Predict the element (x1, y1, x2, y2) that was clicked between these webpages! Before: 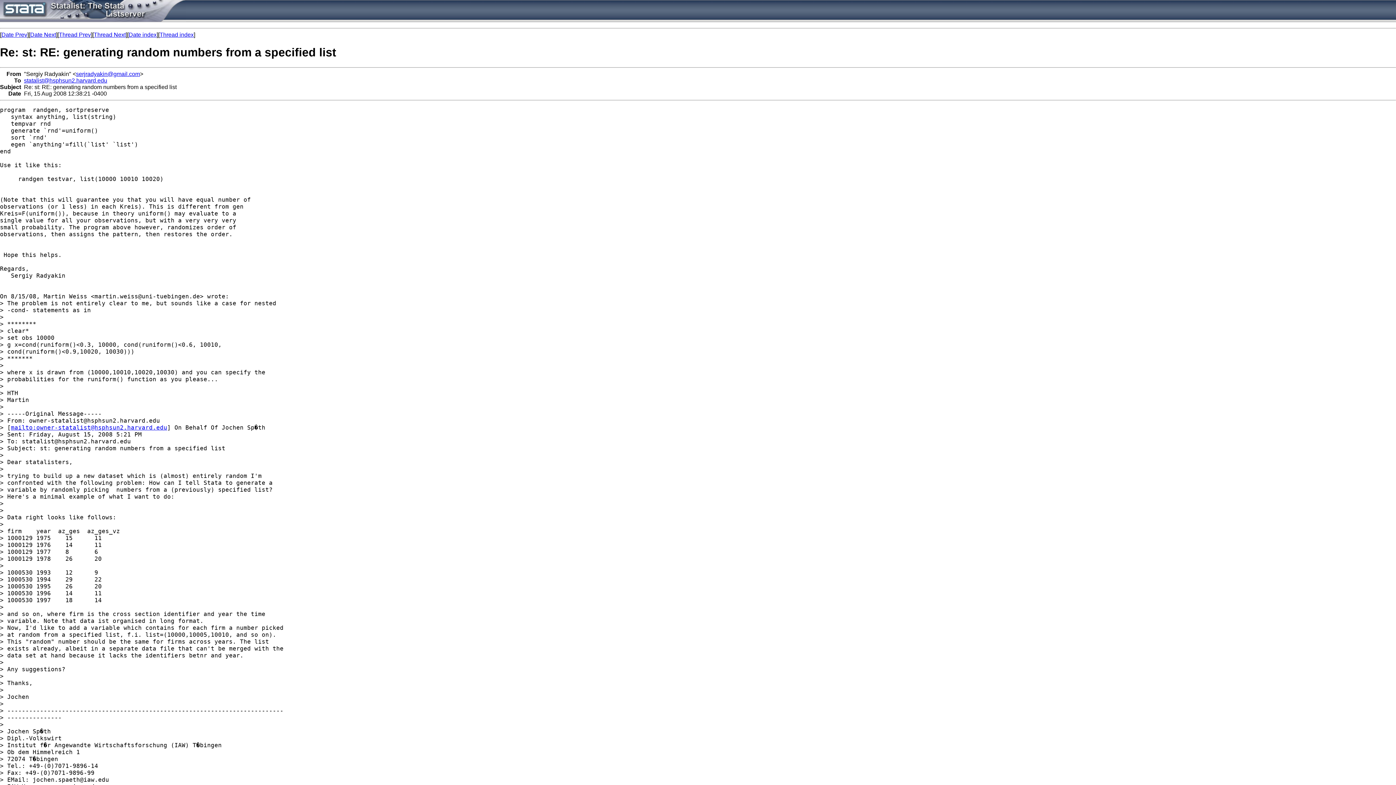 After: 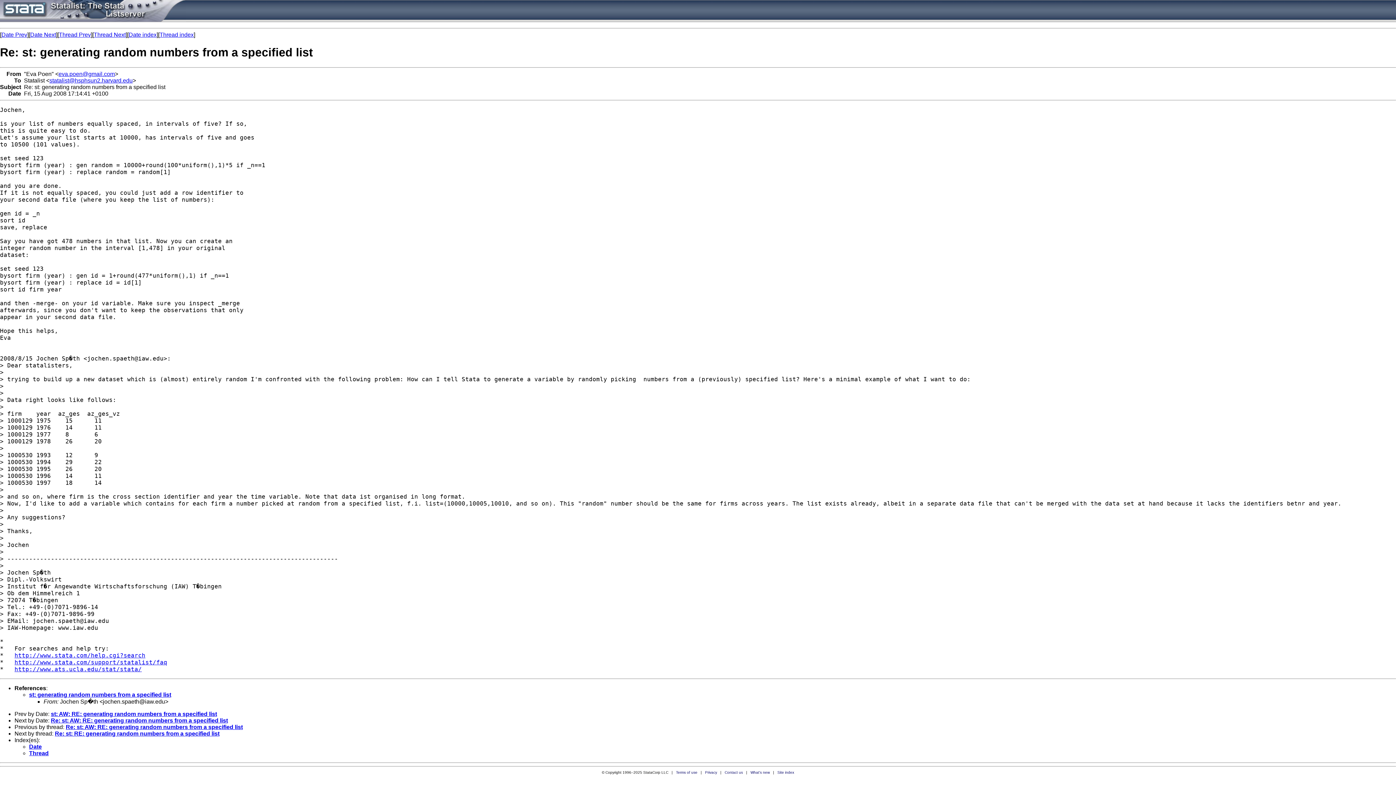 Action: bbox: (58, 31, 90, 37) label: Thread Prev